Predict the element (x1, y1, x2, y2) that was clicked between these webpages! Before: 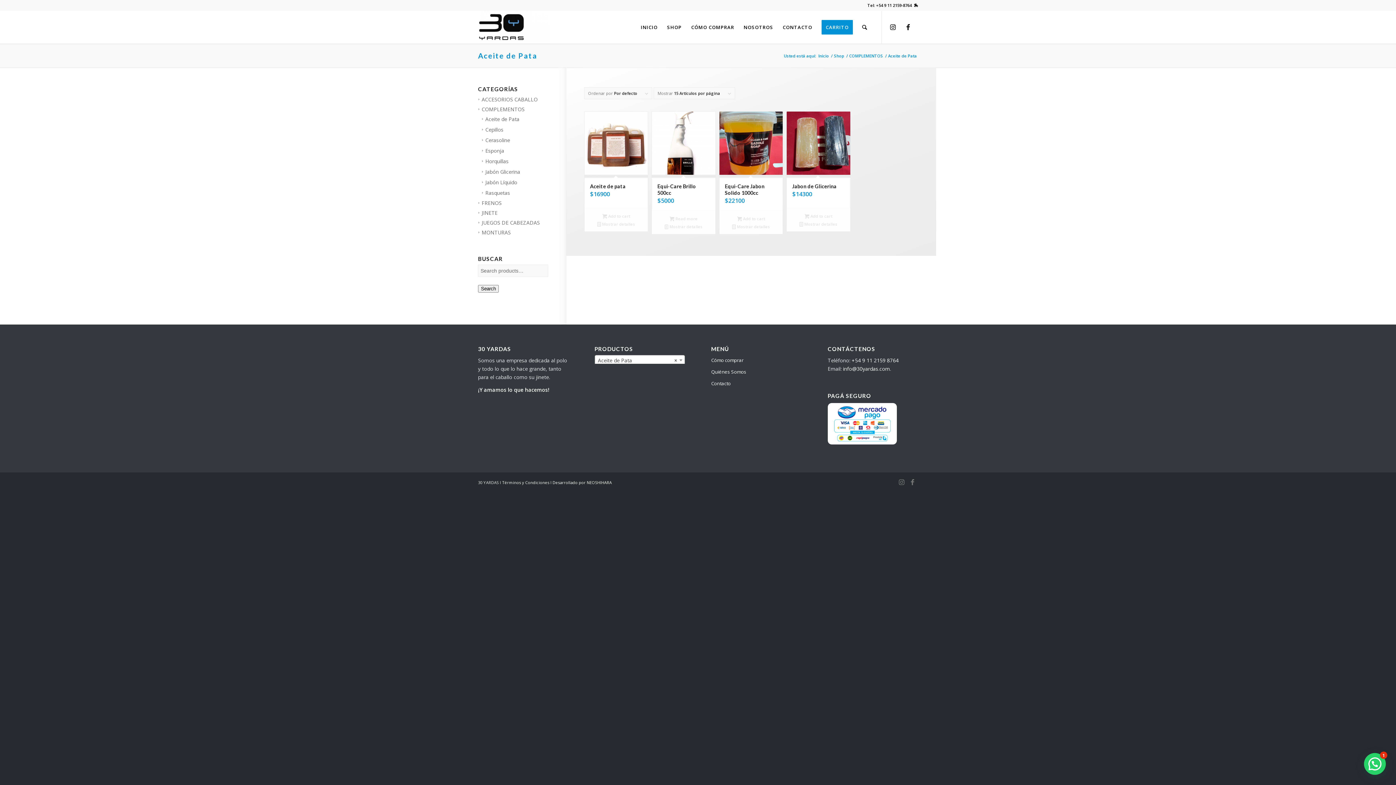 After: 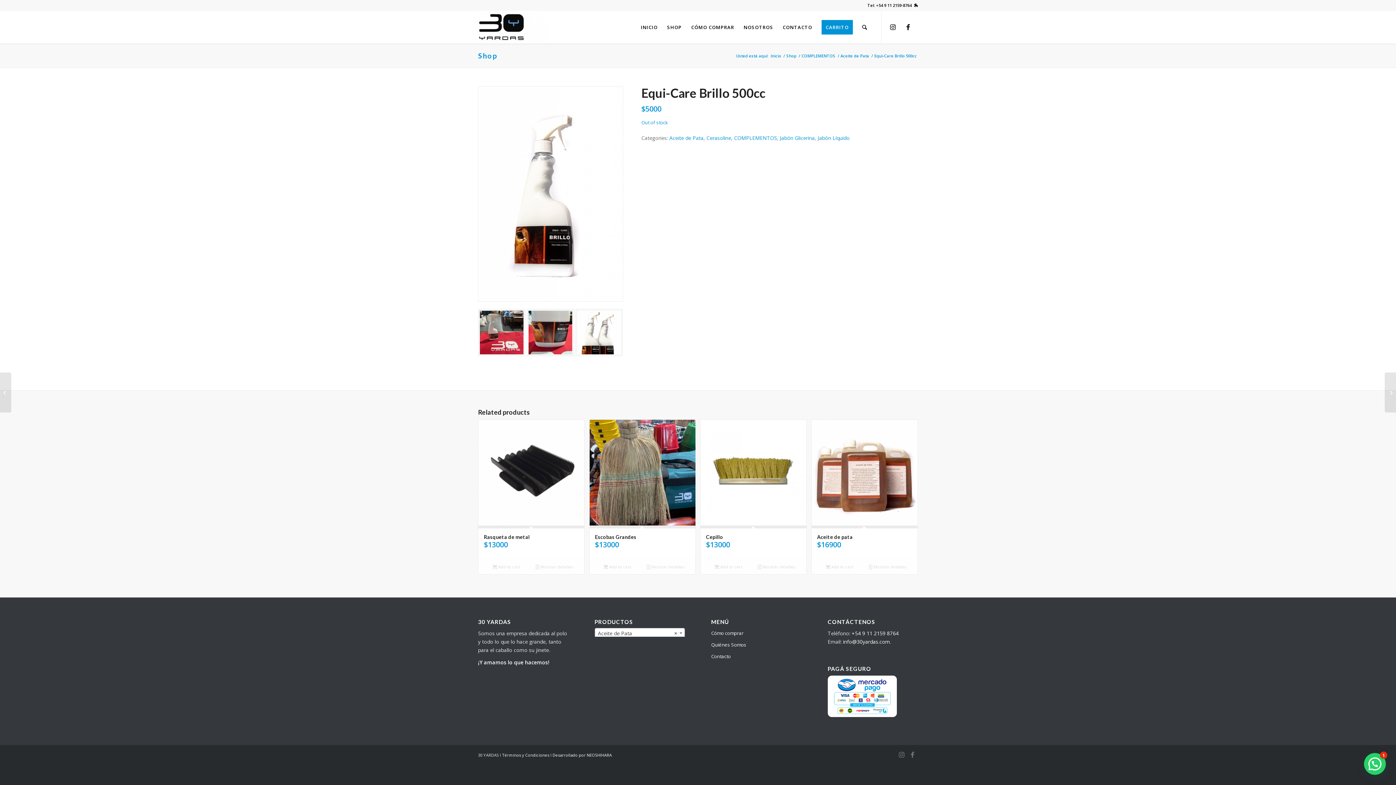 Action: label:  Mostrar detalles bbox: (655, 222, 711, 230)